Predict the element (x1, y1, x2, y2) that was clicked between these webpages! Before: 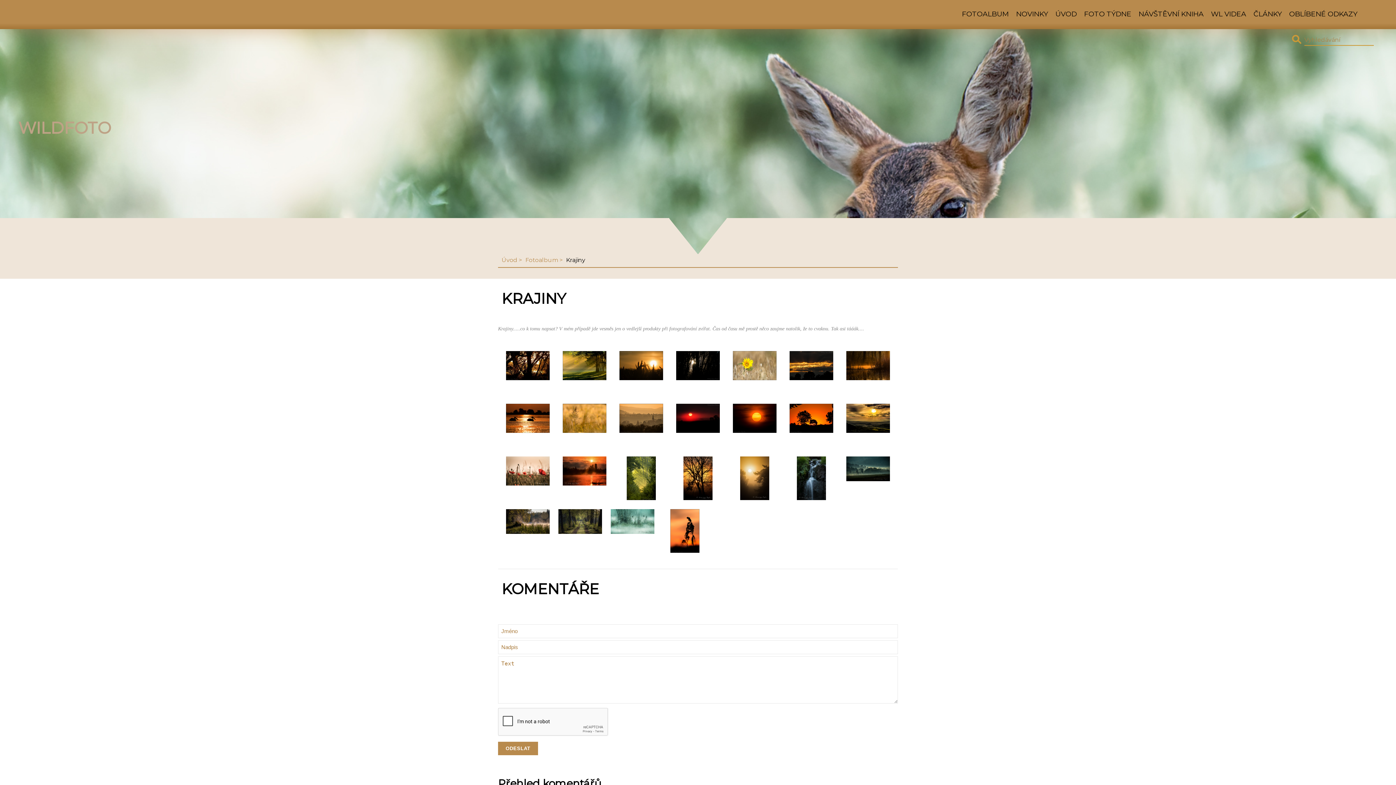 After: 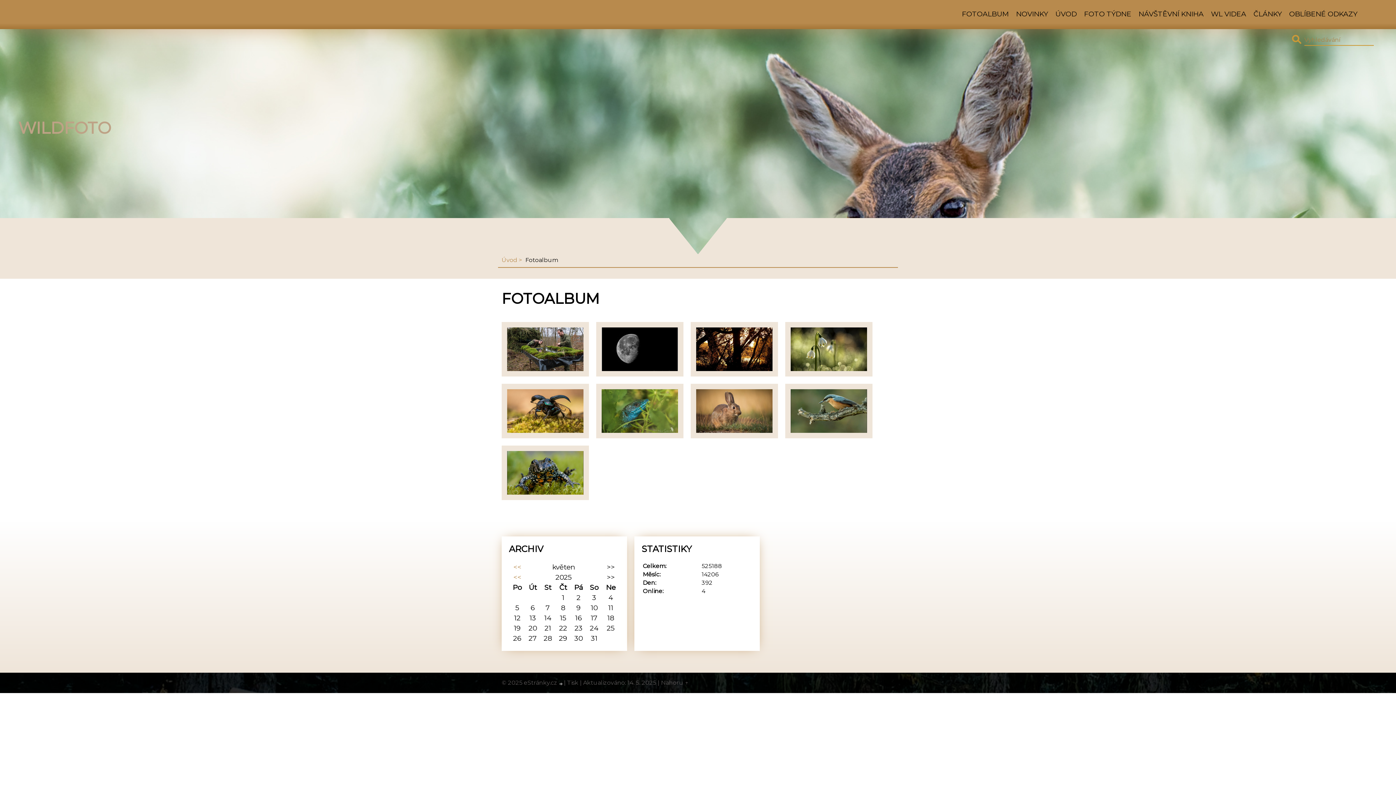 Action: bbox: (525, 256, 566, 263) label: Fotoalbum